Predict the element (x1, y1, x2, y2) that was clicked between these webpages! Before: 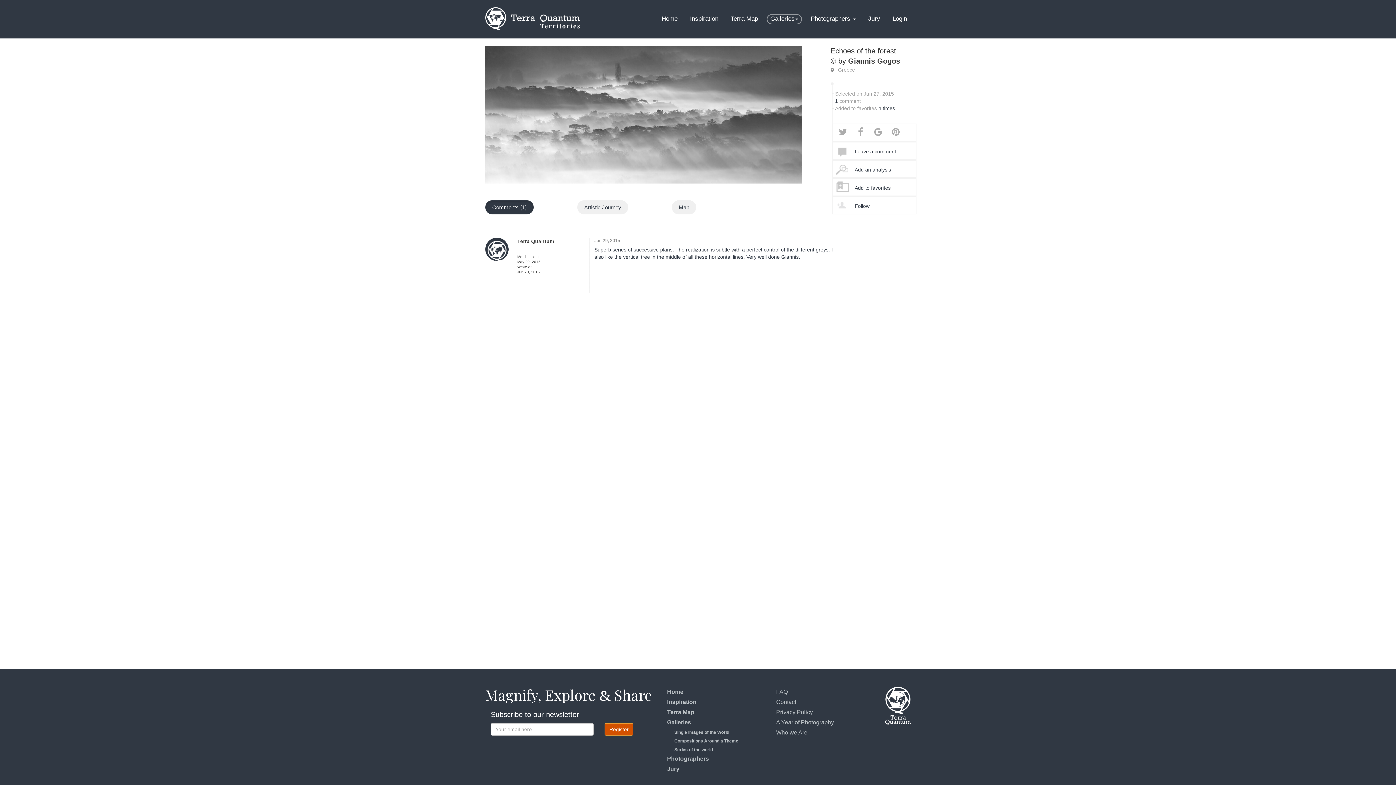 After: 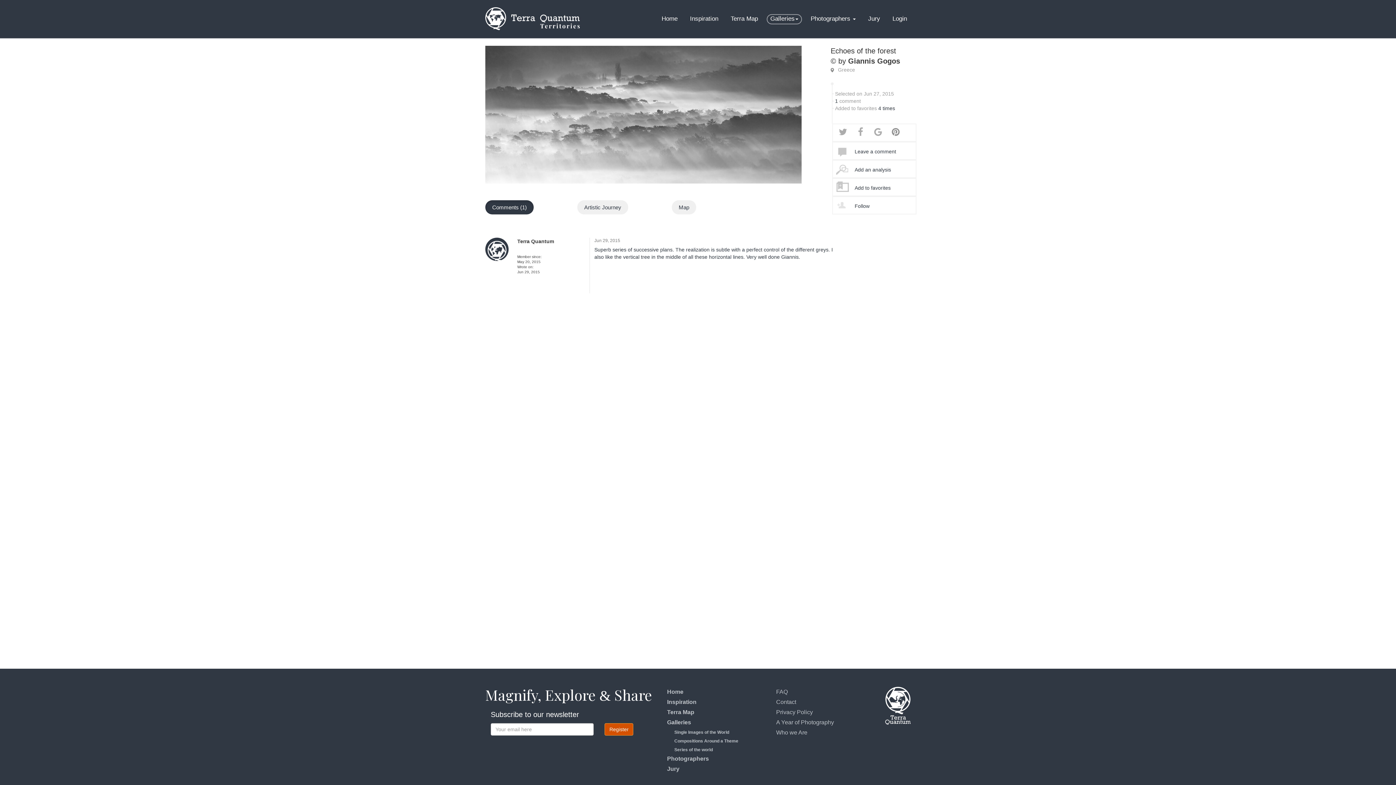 Action: bbox: (885, 126, 900, 136)